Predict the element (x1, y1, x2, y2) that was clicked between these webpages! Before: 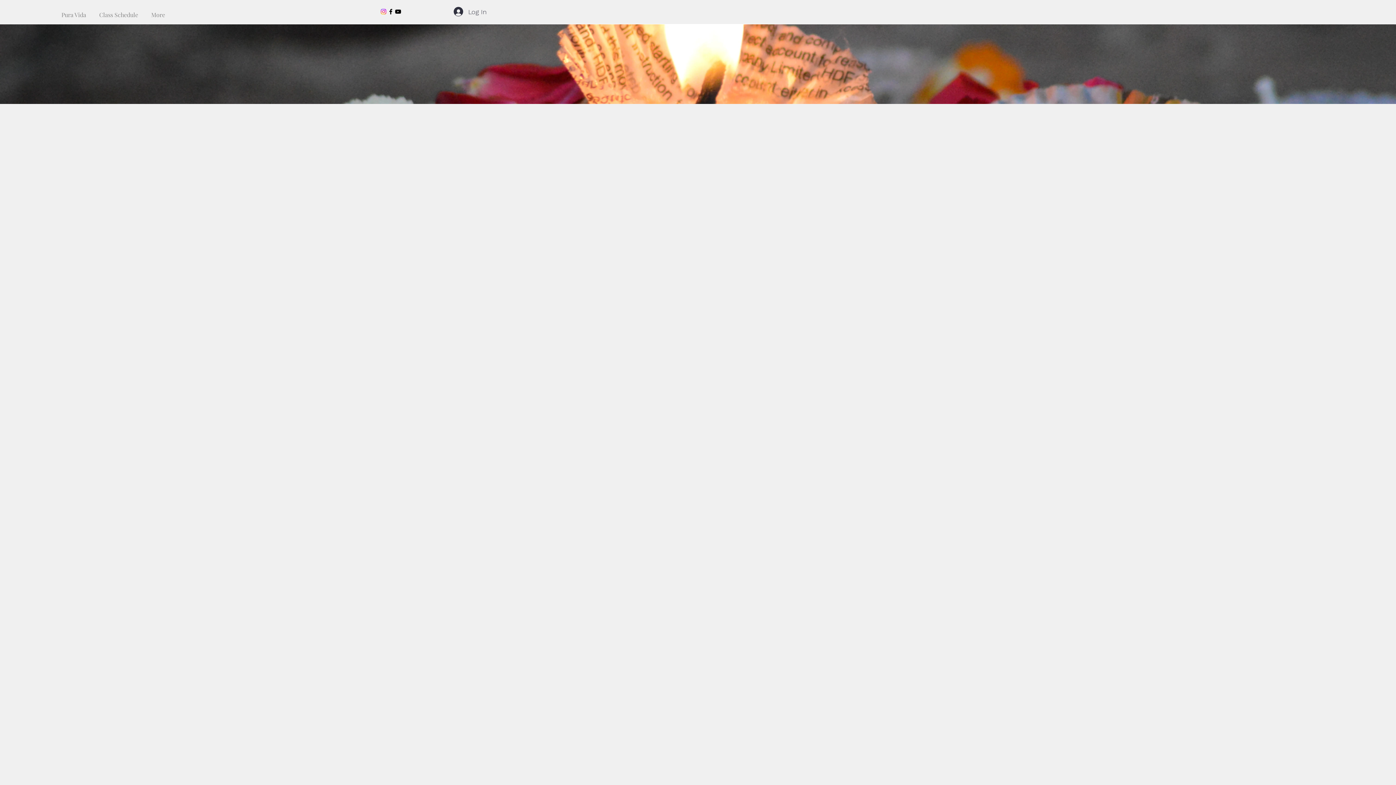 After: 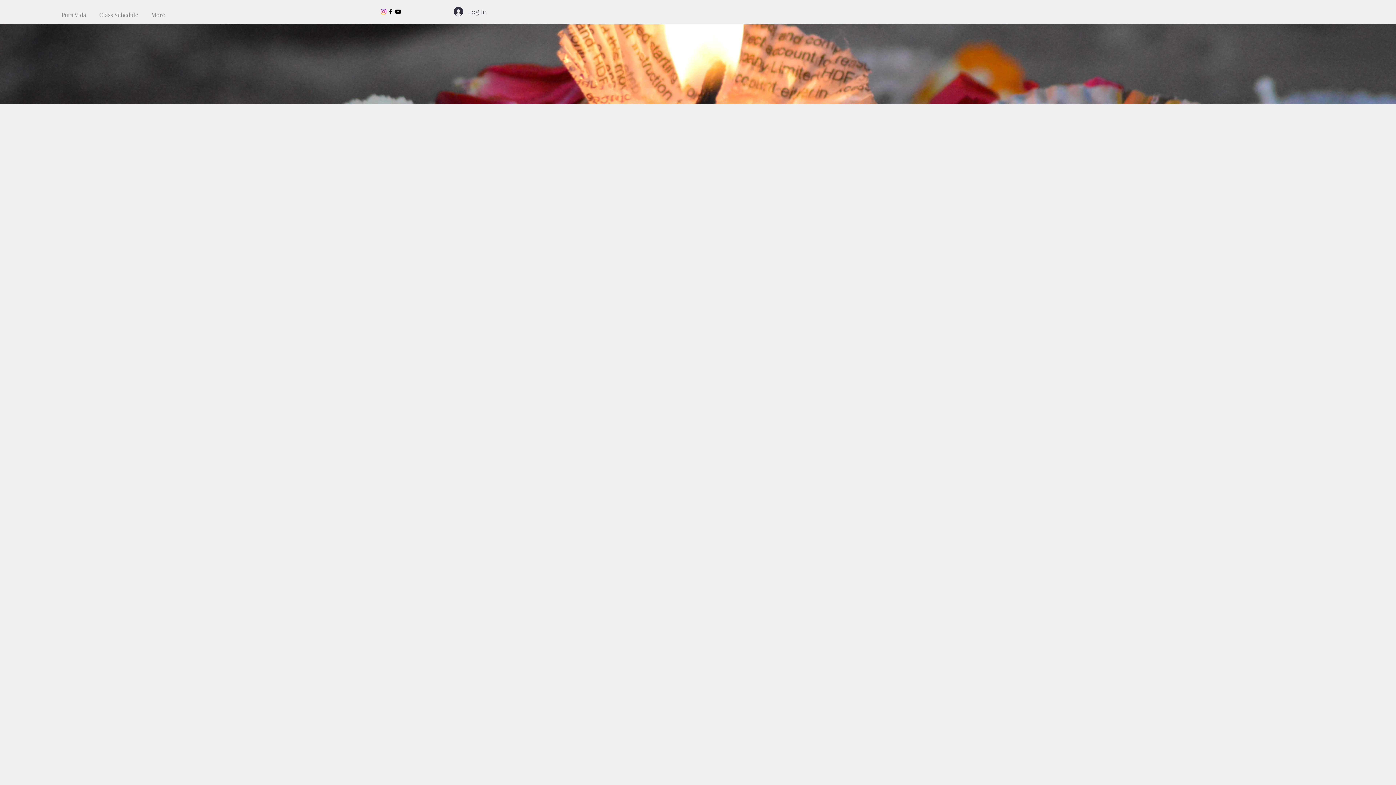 Action: bbox: (394, 8, 401, 15) label: YouTube